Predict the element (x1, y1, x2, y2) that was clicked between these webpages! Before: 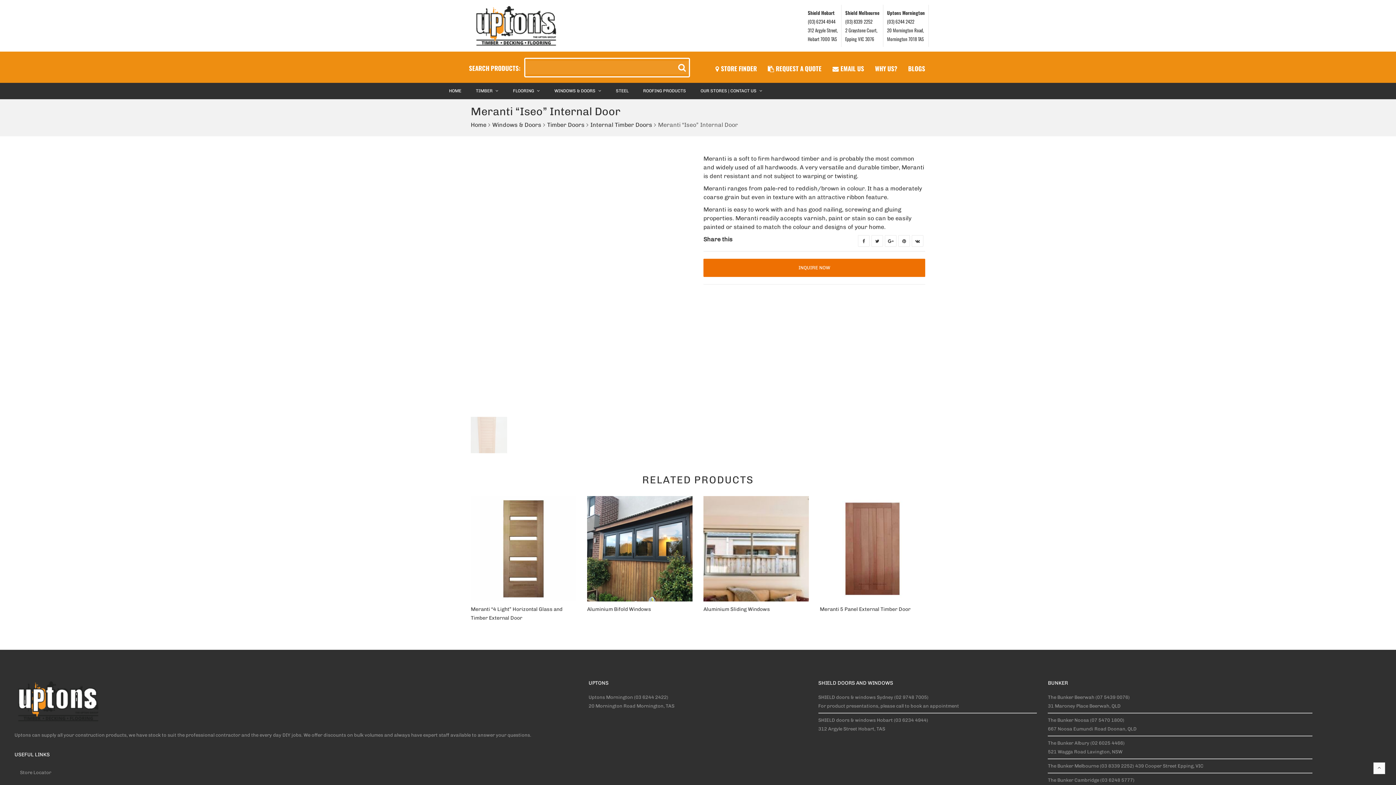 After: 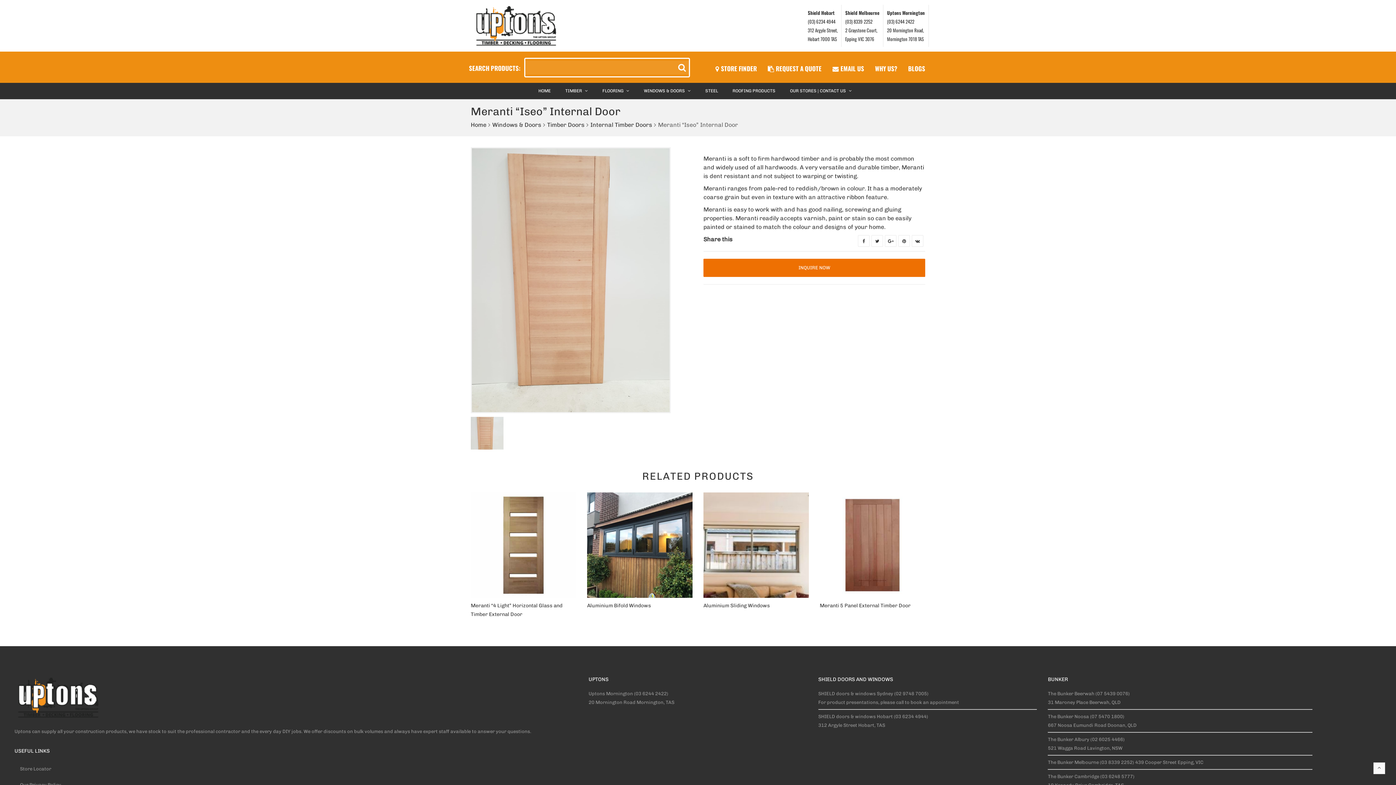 Action: label: (02 9748 7005) bbox: (894, 694, 928, 700)